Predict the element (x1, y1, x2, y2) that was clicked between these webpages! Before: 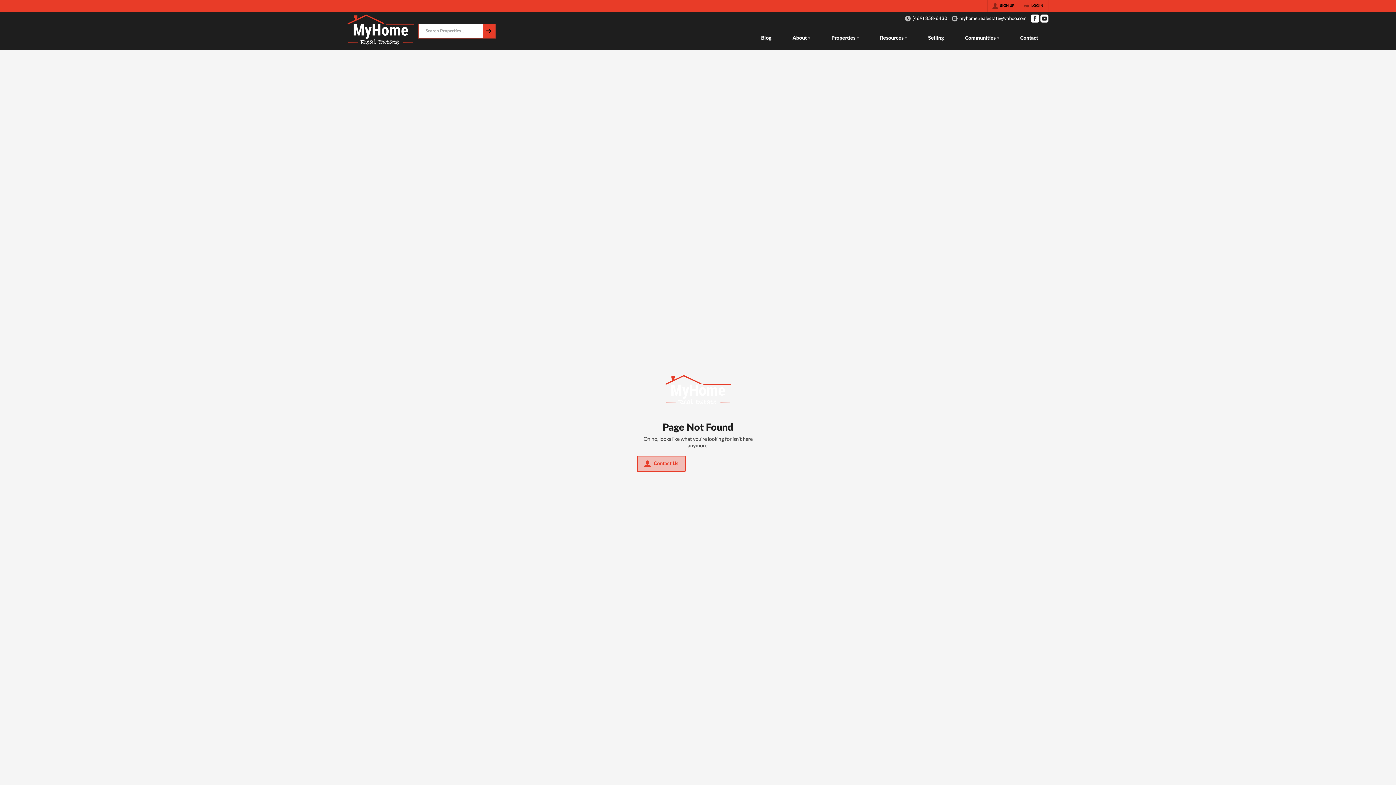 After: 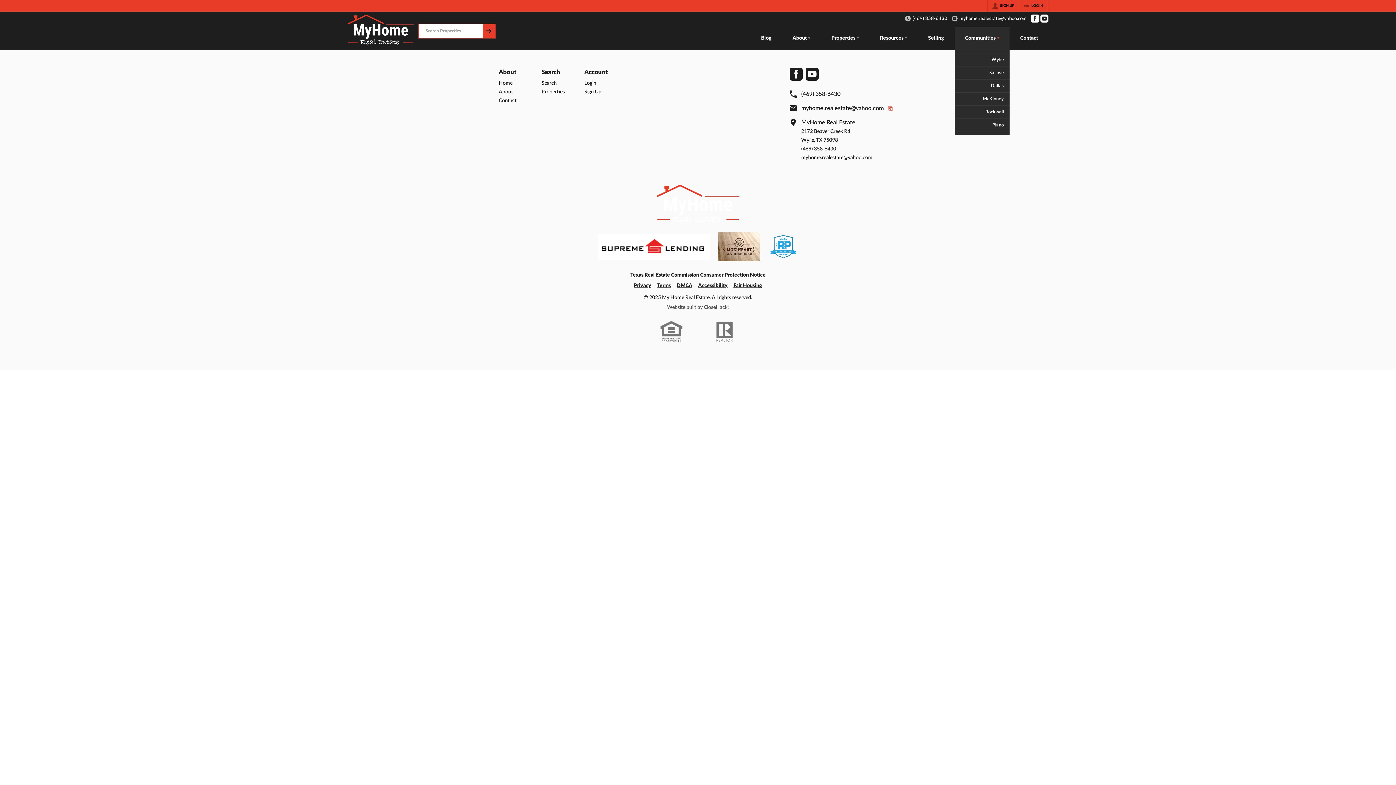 Action: bbox: (954, 27, 1009, 50) label: Communities